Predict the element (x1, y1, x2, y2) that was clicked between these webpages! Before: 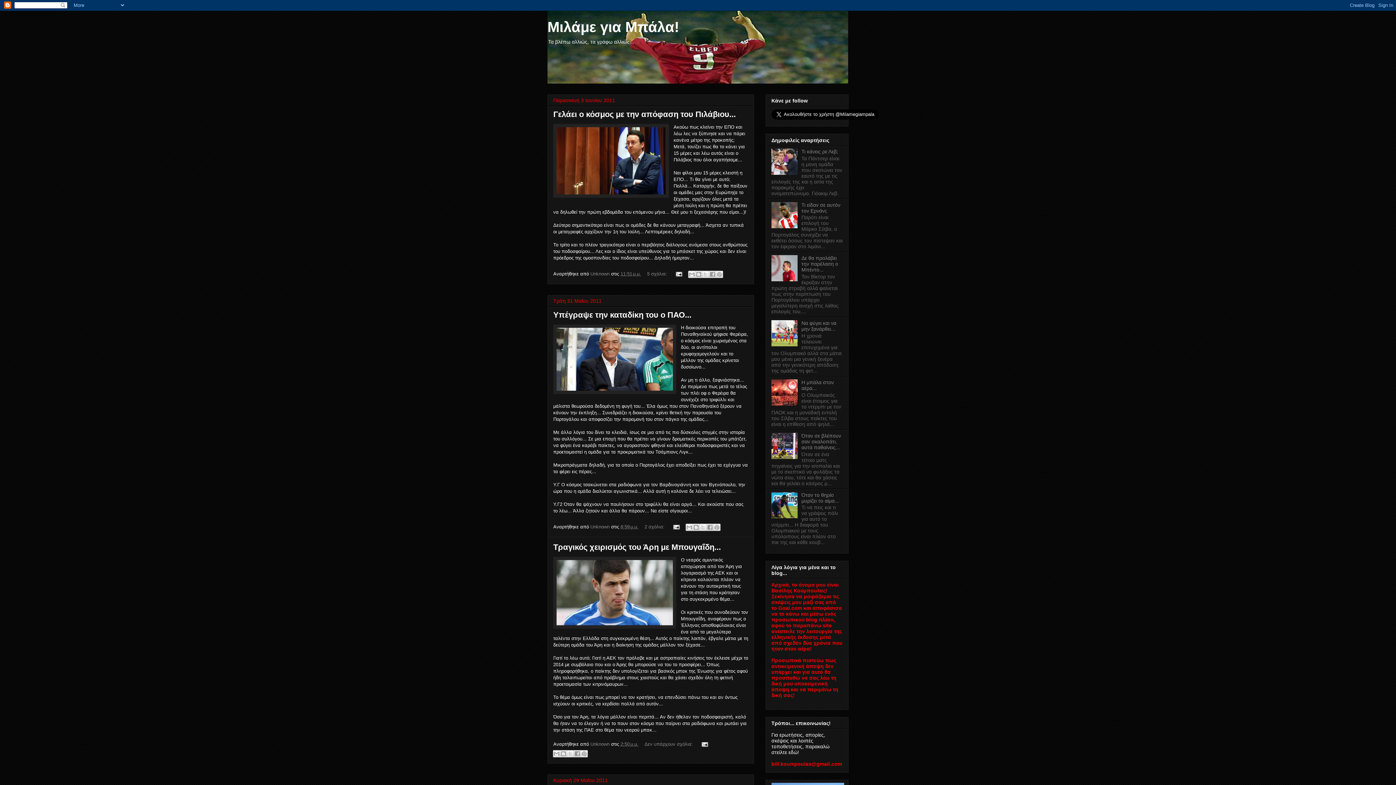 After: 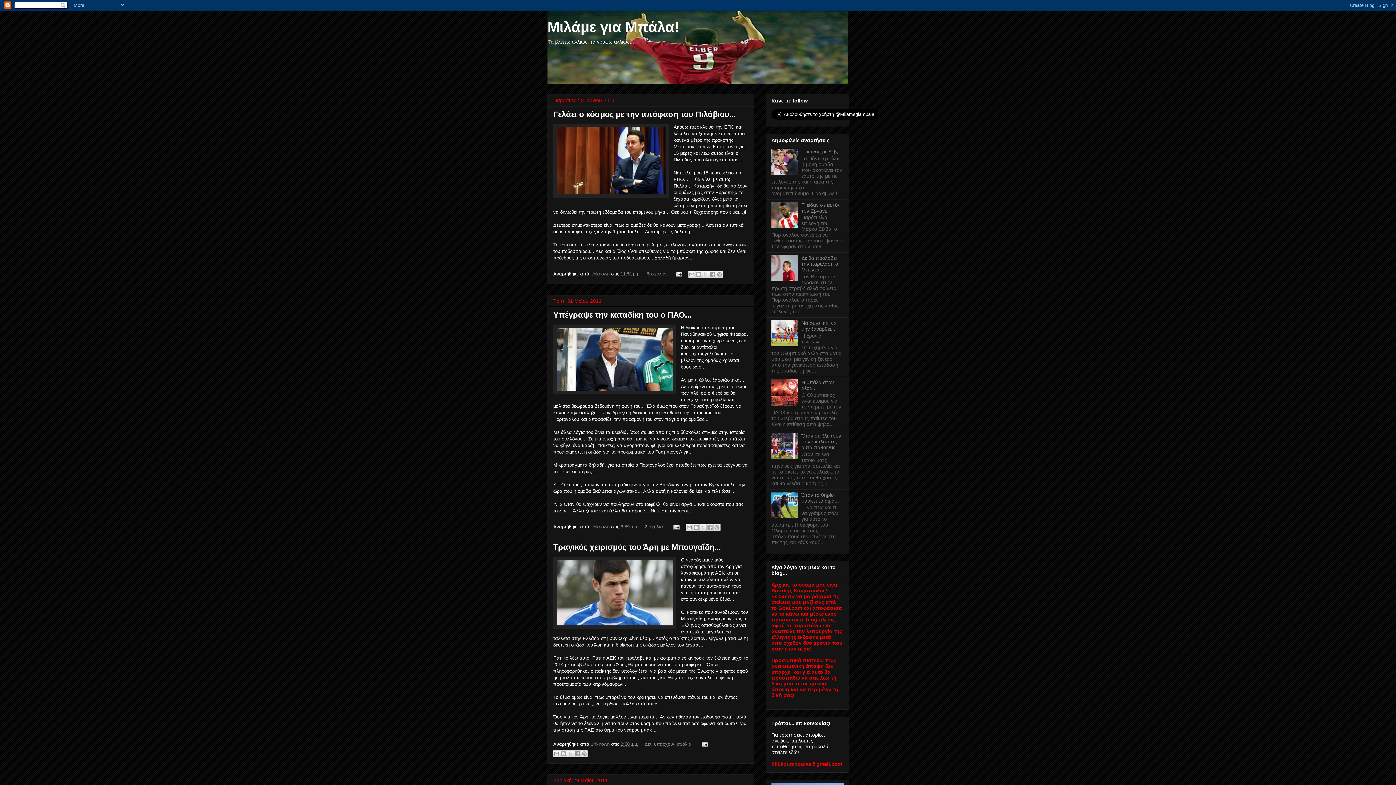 Action: bbox: (771, 276, 799, 282)